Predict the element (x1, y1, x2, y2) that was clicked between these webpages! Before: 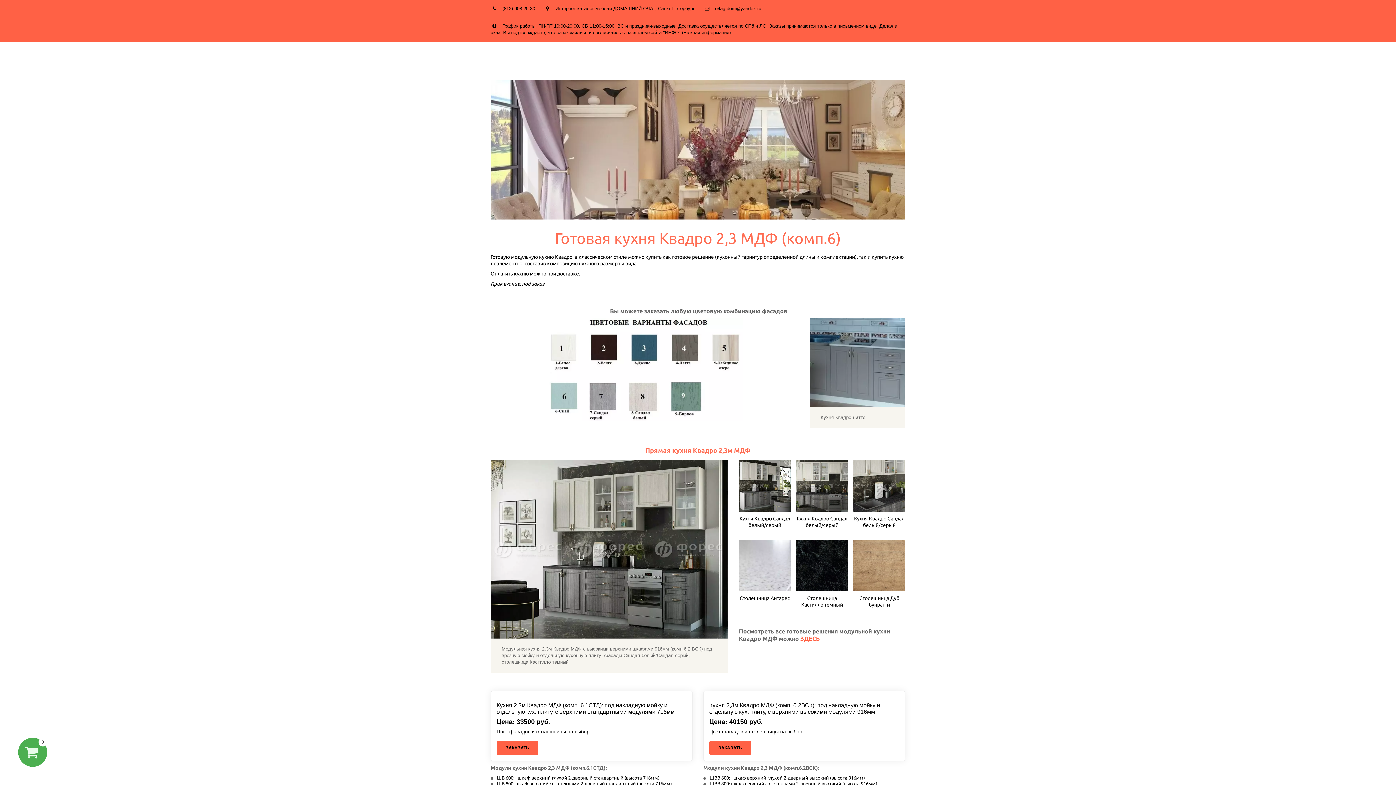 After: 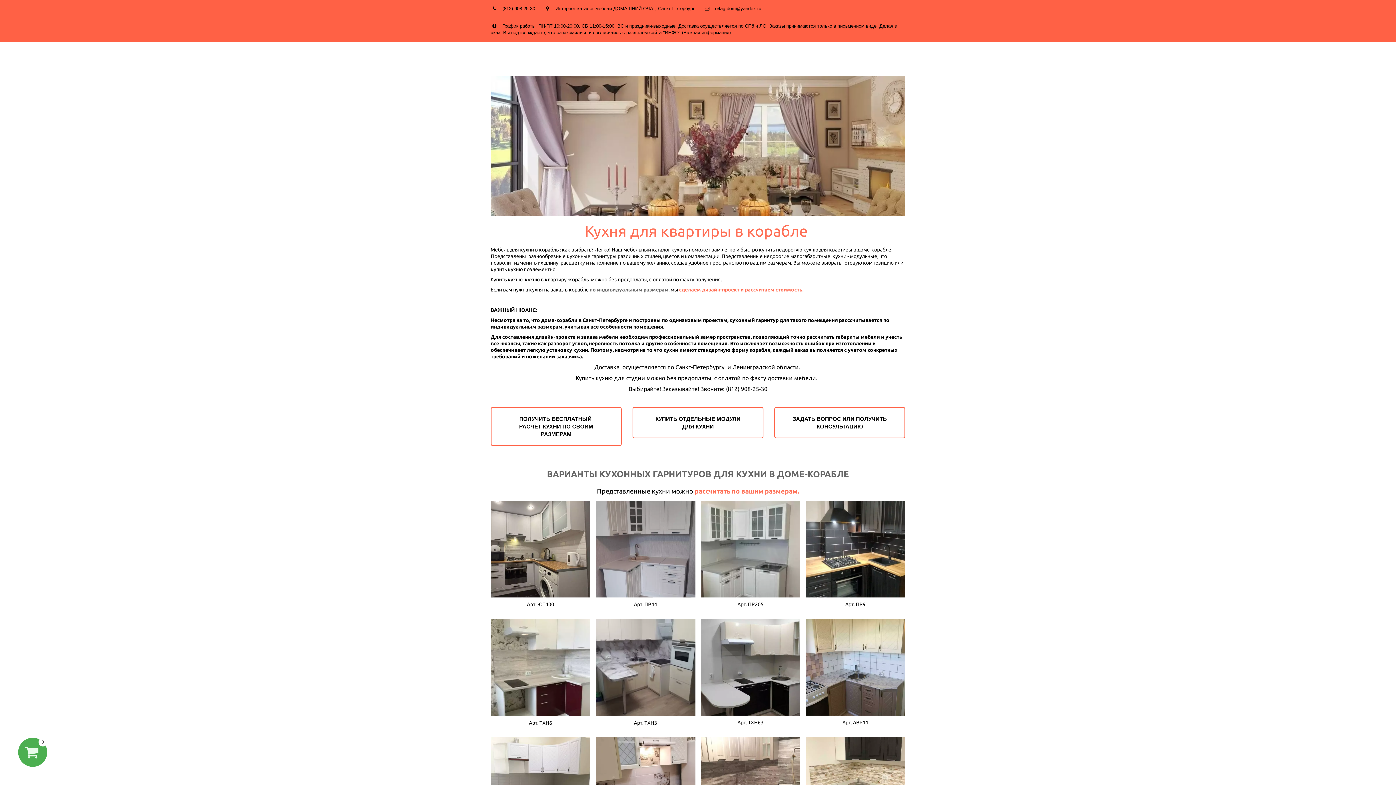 Action: label: КУХНИ ДЛЯ СТУДИИ 2 2 bbox: (-12, 50, 50, 64)